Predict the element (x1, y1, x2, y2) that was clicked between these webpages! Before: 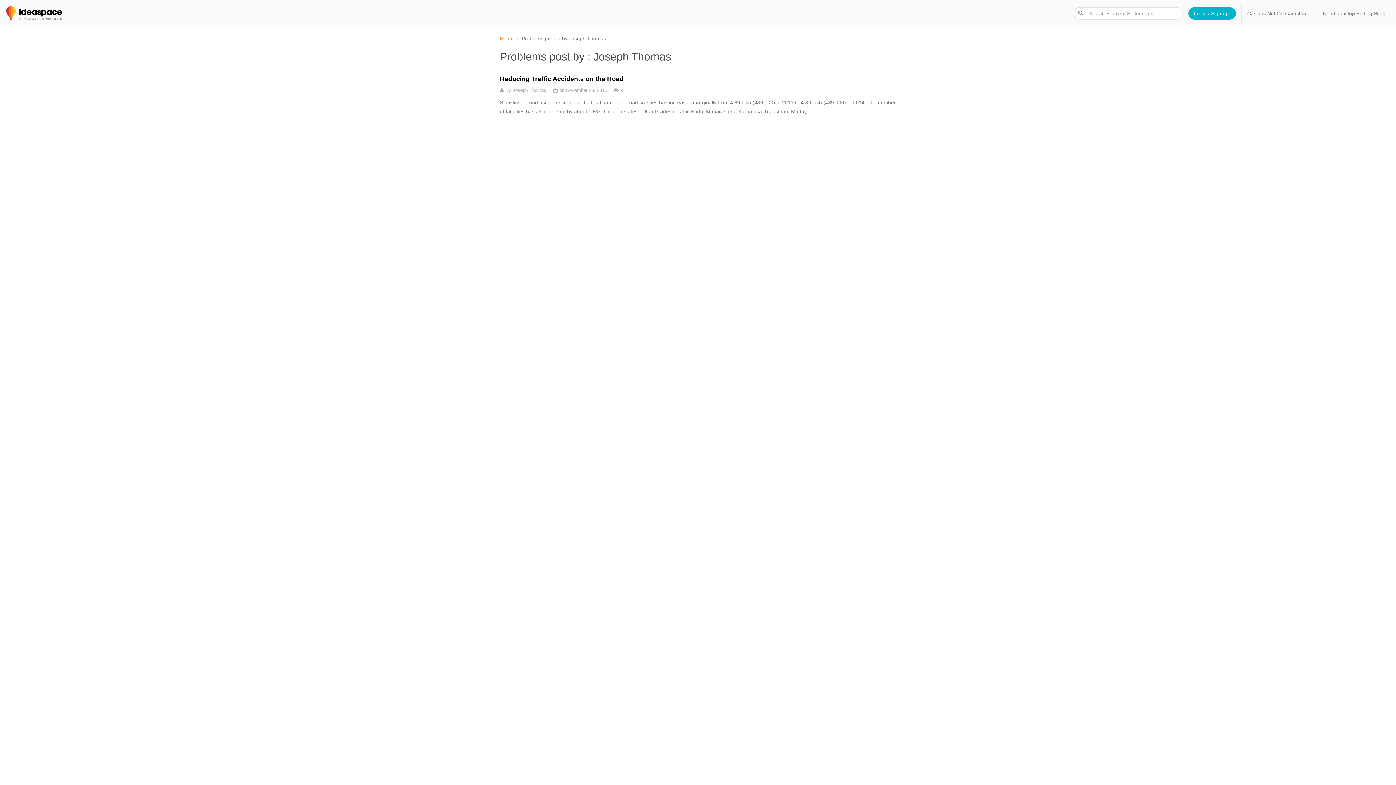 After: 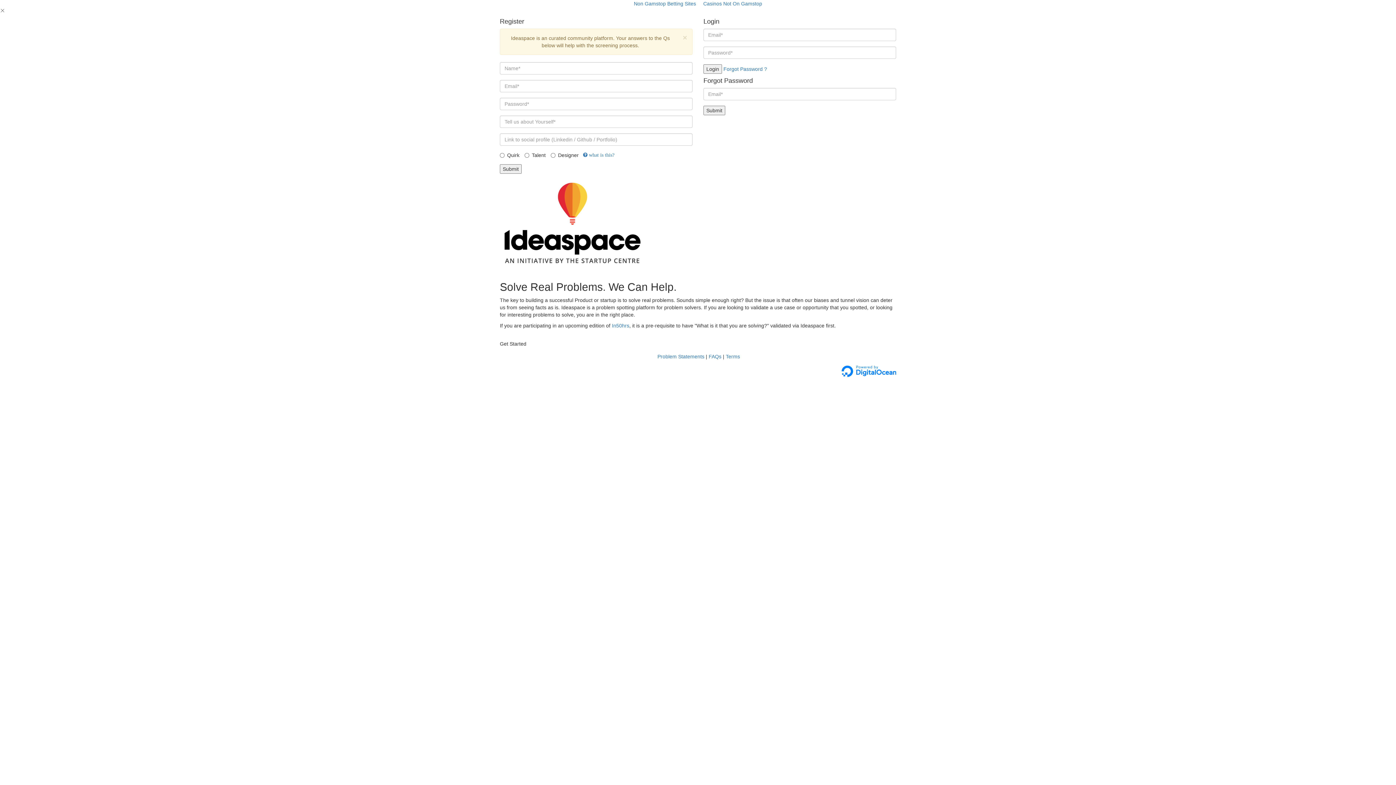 Action: bbox: (500, 35, 513, 41) label: Home